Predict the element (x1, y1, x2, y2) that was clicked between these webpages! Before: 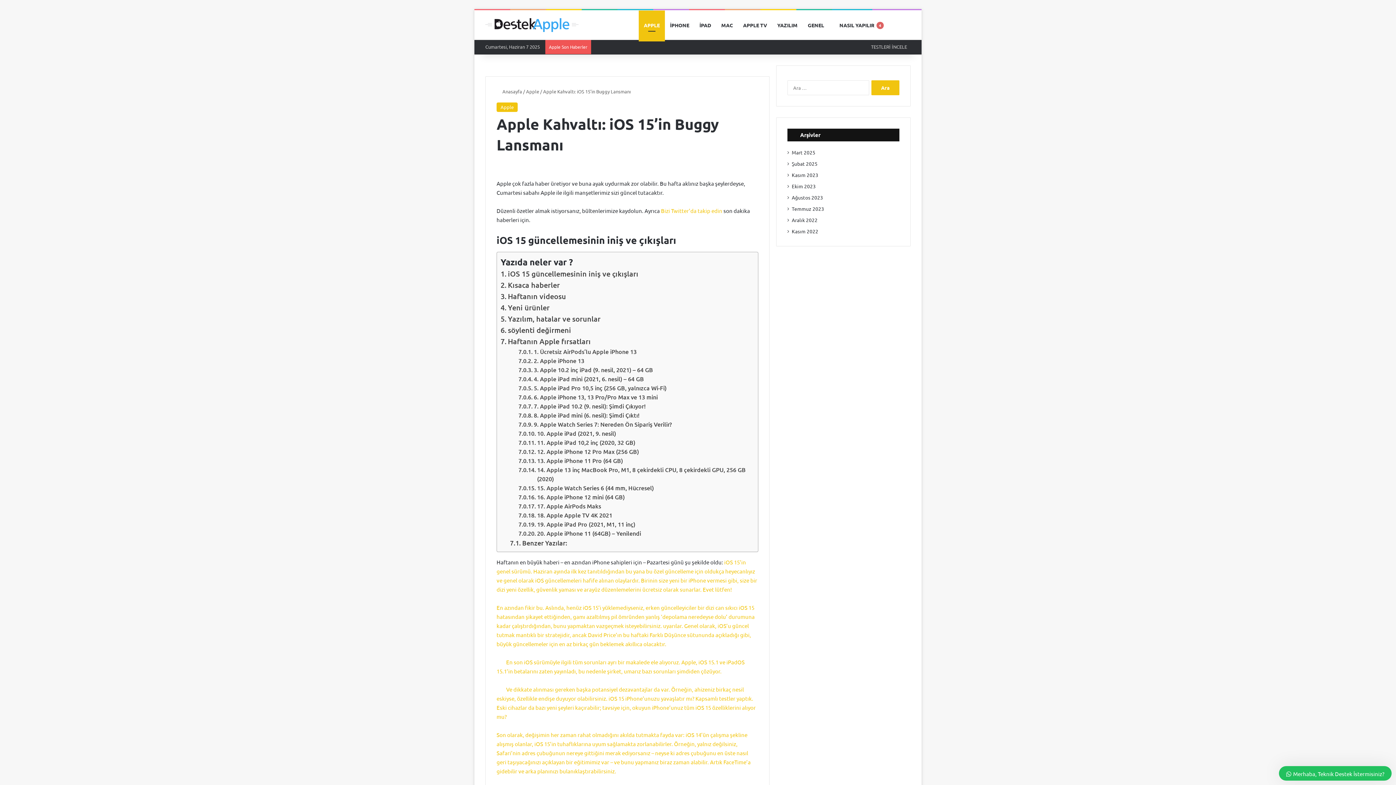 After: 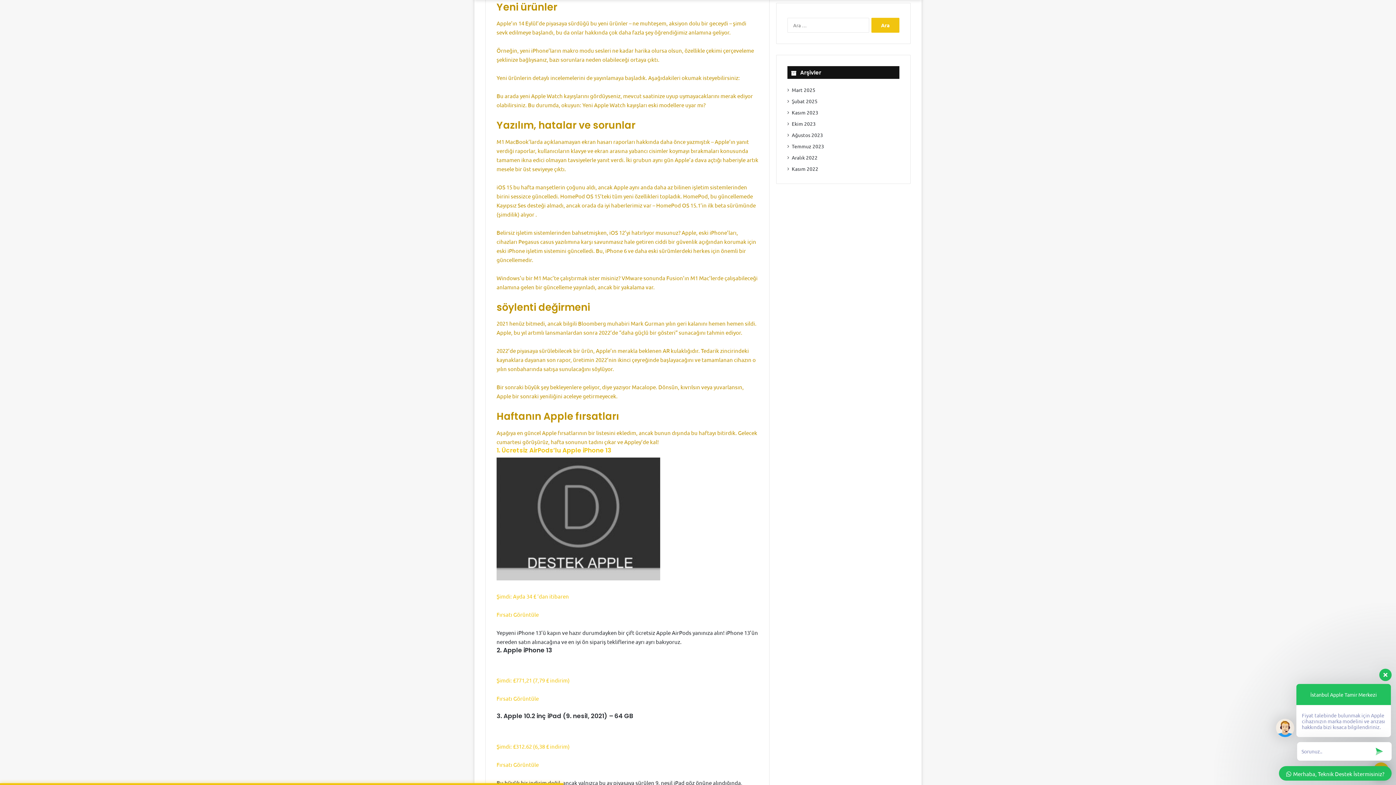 Action: bbox: (500, 302, 549, 313) label: Yeni ürünler